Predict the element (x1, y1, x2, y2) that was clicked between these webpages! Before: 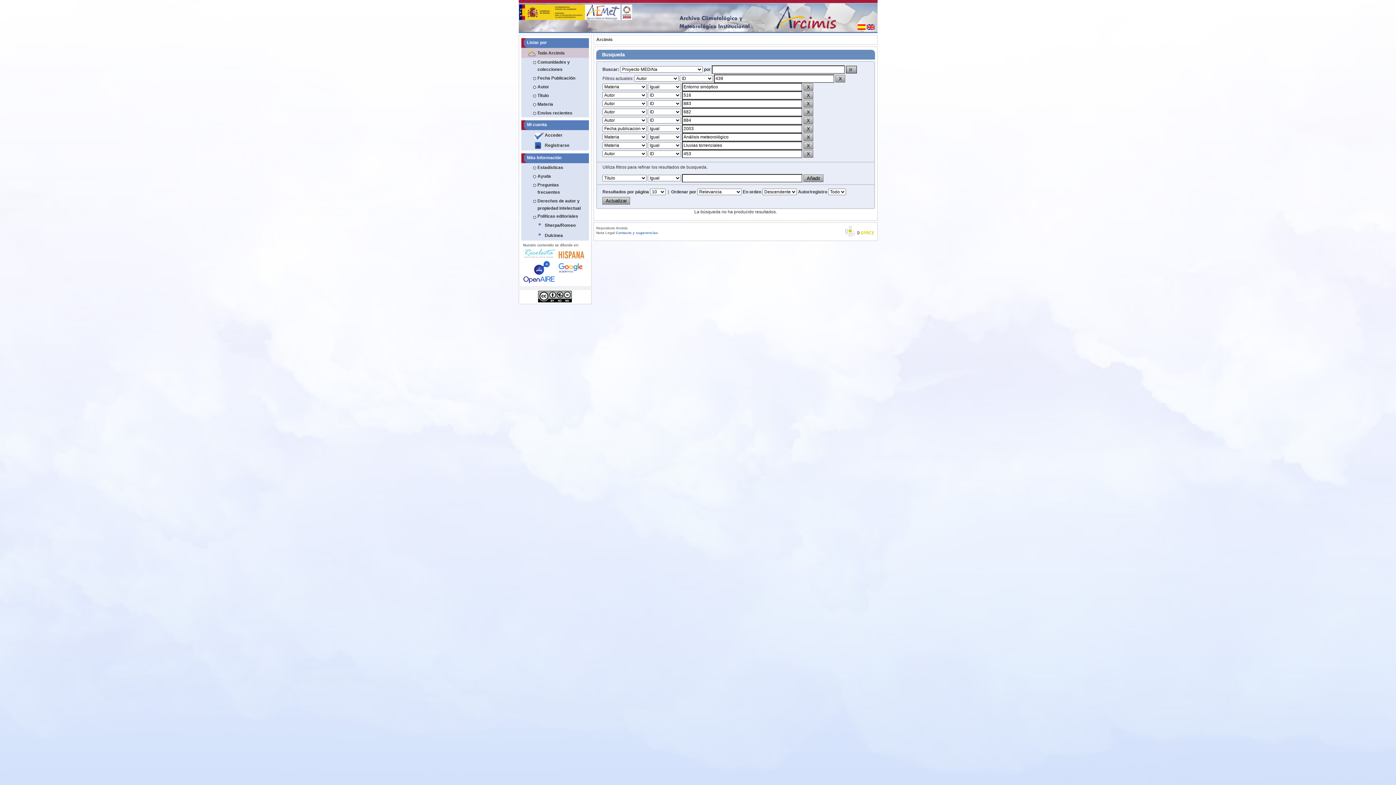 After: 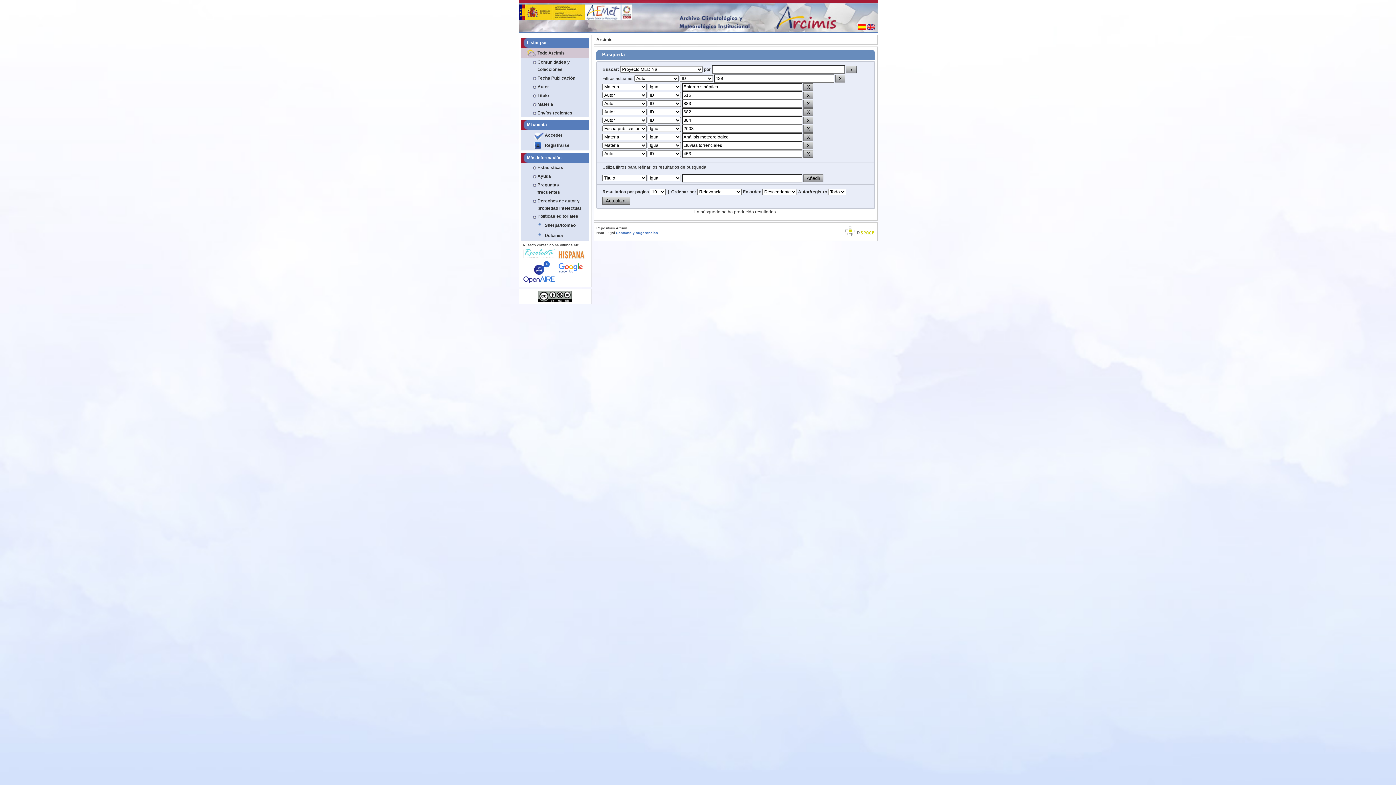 Action: bbox: (523, 261, 555, 283)